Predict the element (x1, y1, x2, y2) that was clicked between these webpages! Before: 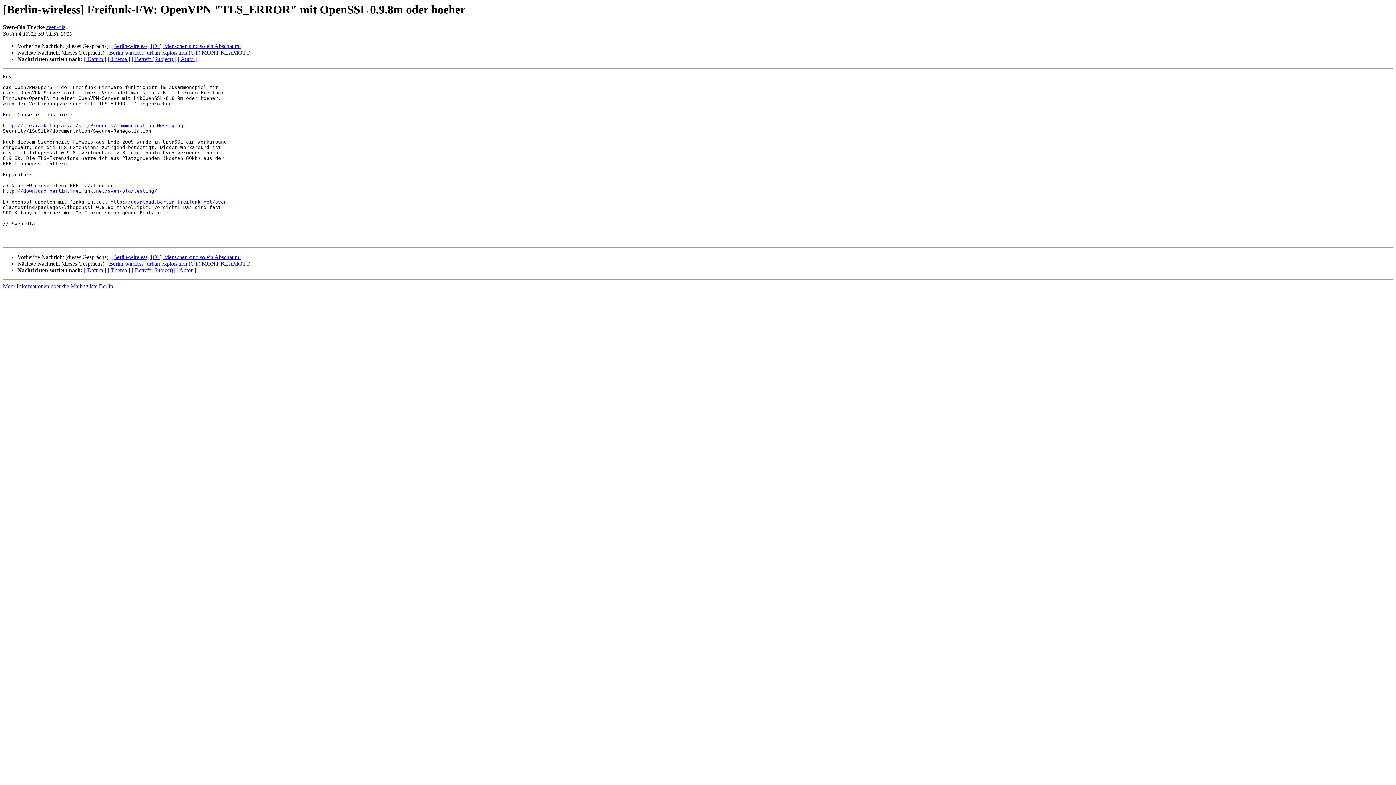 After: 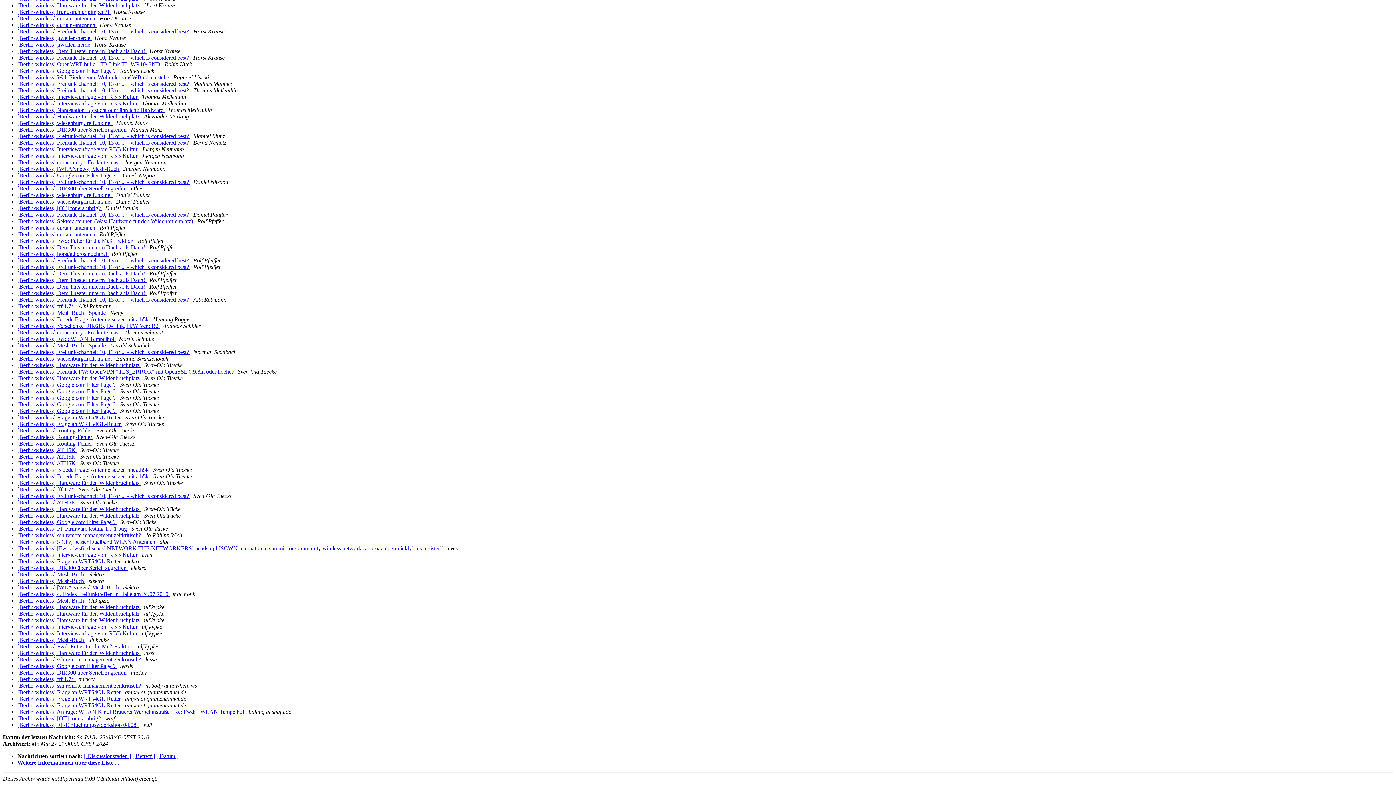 Action: label: [ Autor ] bbox: (176, 267, 196, 273)